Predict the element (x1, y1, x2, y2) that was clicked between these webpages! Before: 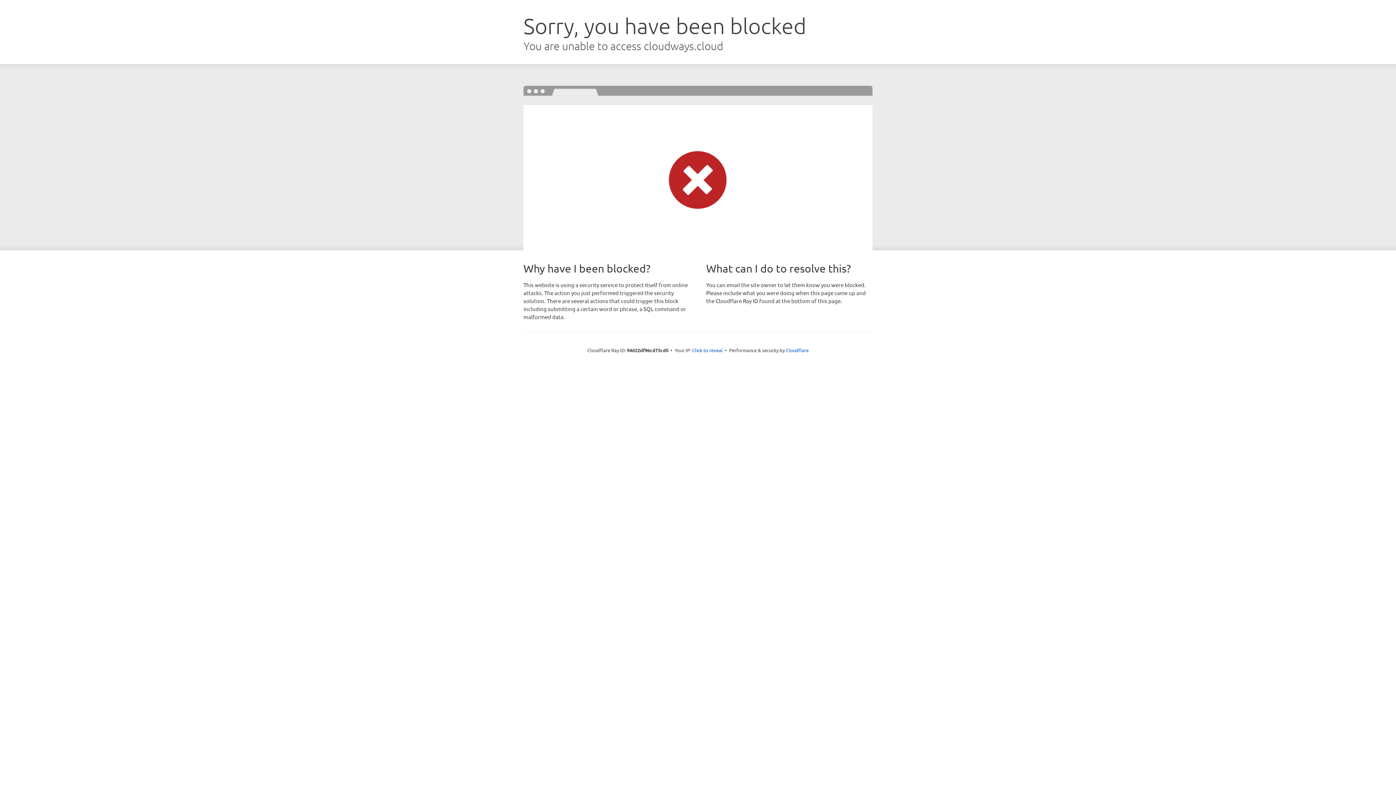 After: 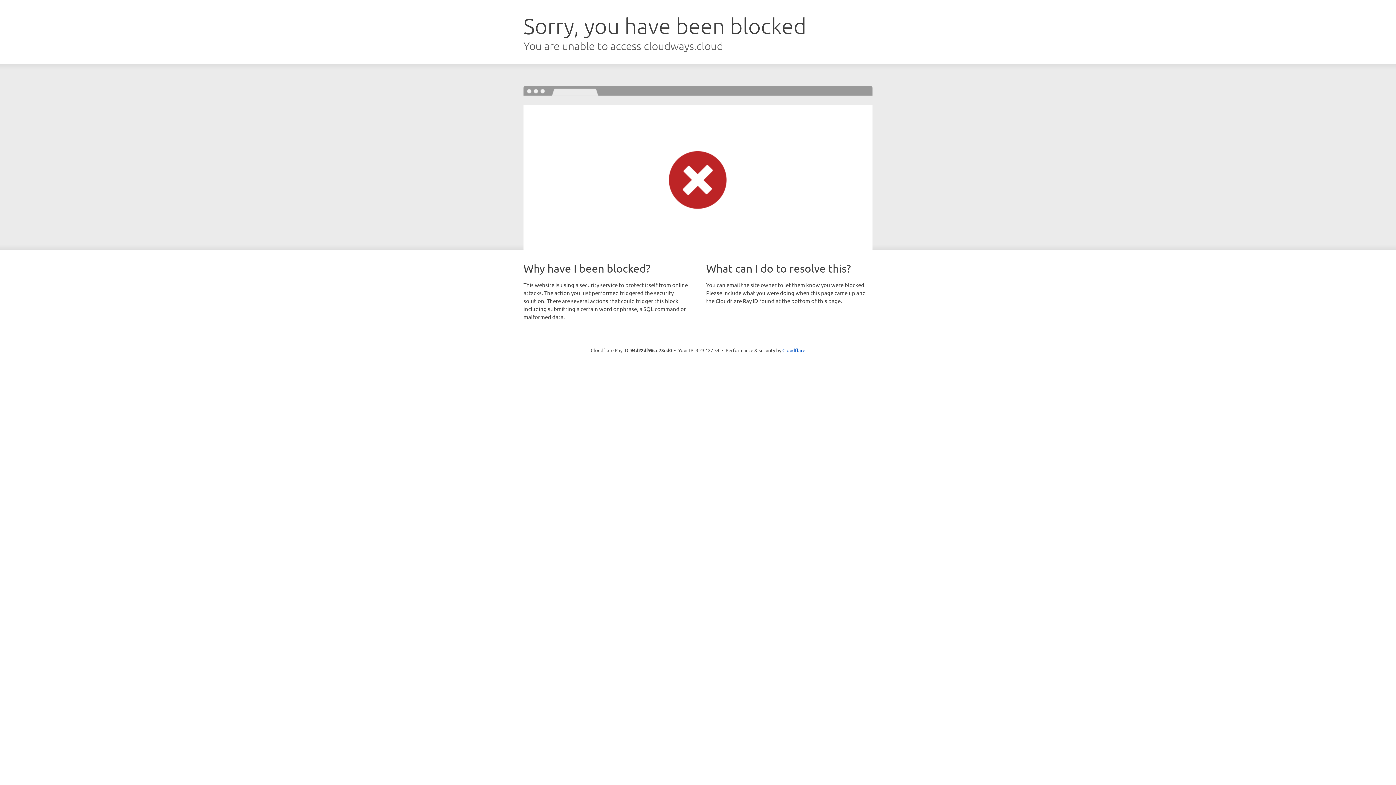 Action: bbox: (692, 346, 722, 353) label: Click to reveal